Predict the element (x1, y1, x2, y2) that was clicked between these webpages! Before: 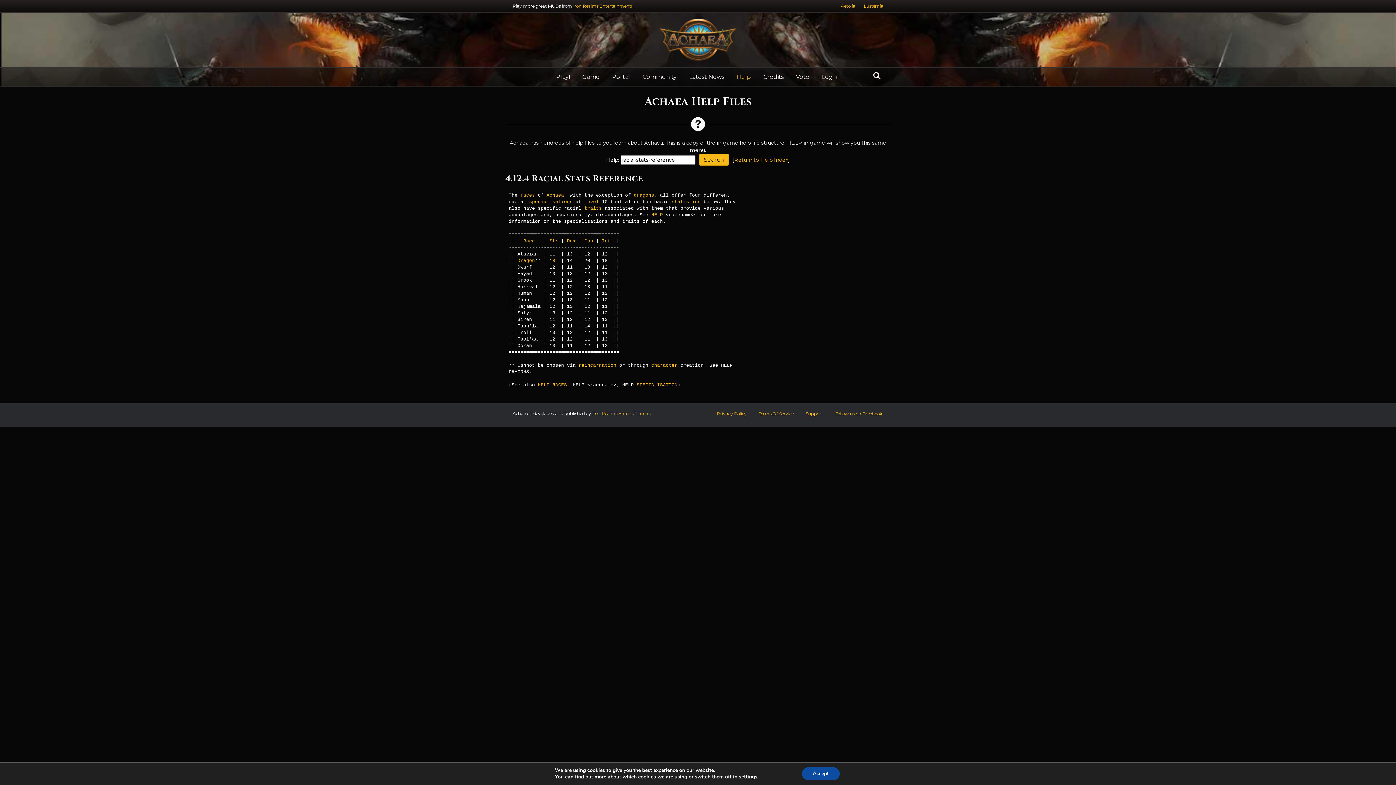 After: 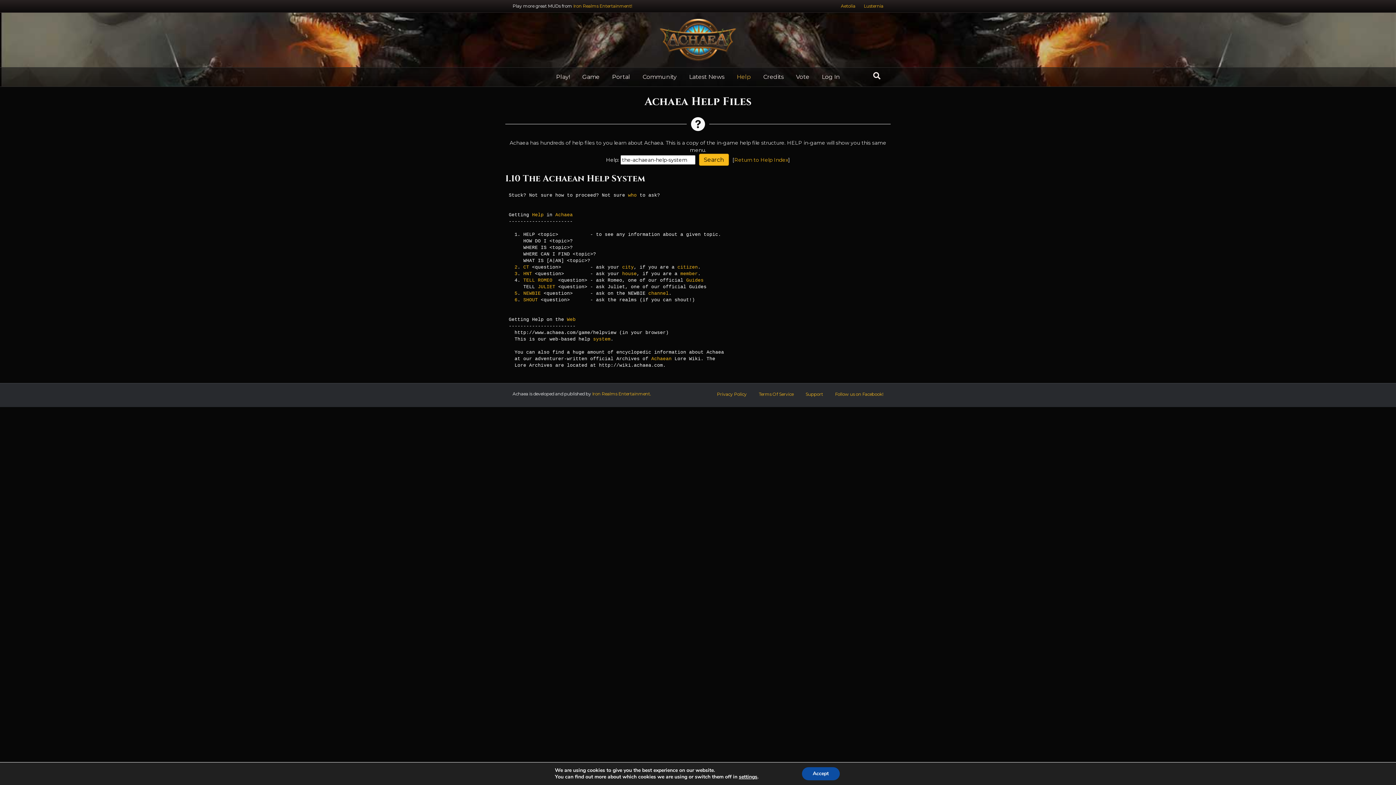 Action: bbox: (651, 212, 663, 217) label: HELP